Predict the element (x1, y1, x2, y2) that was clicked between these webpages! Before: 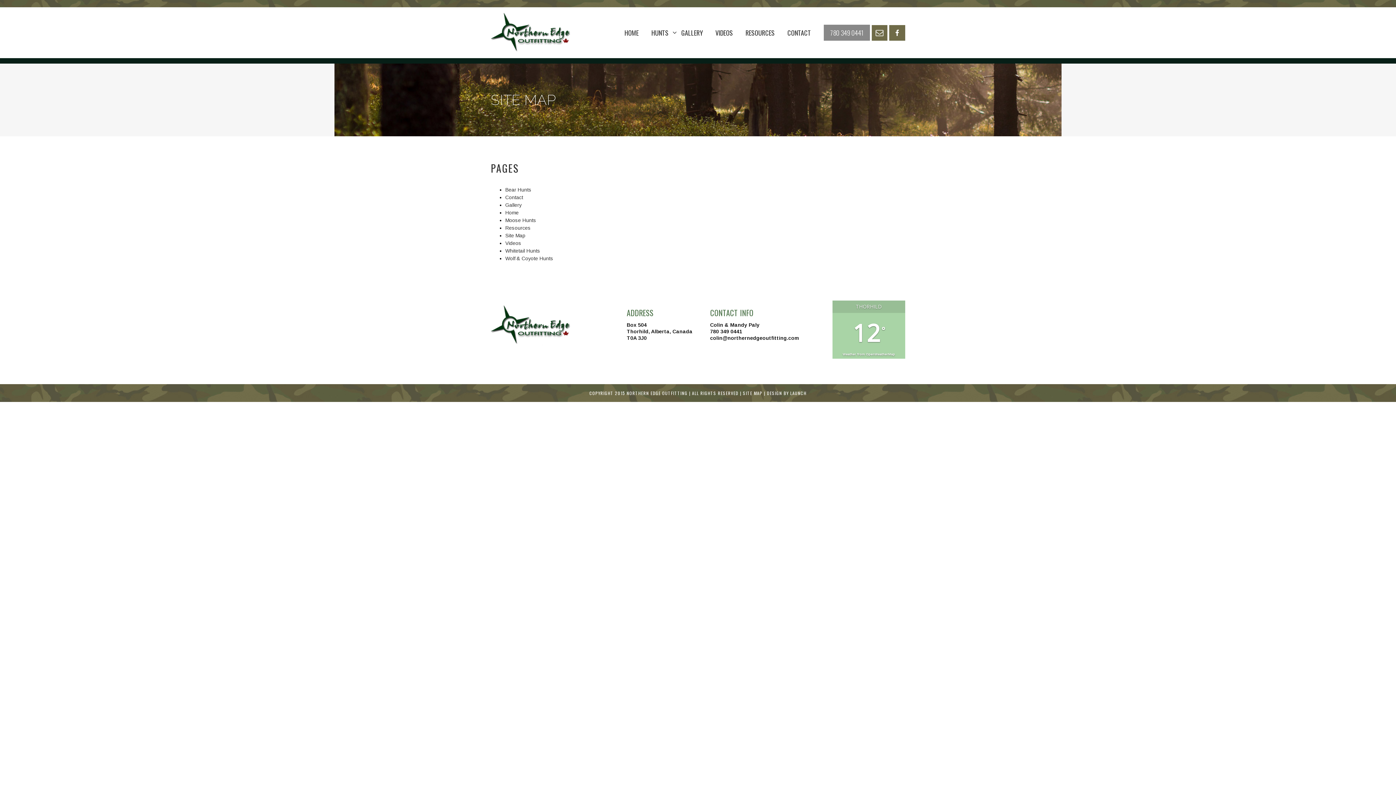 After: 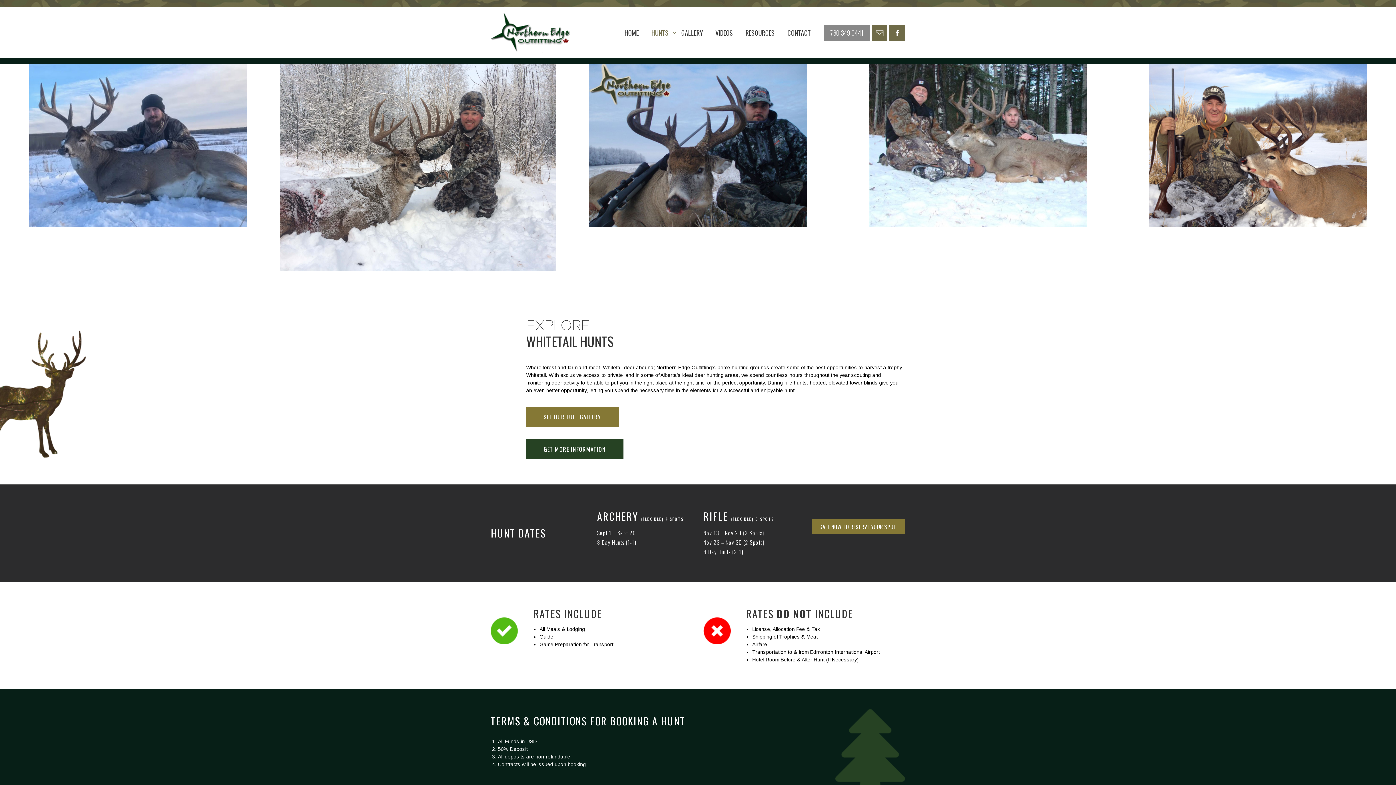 Action: bbox: (505, 247, 540, 253) label: Whitetail Hunts